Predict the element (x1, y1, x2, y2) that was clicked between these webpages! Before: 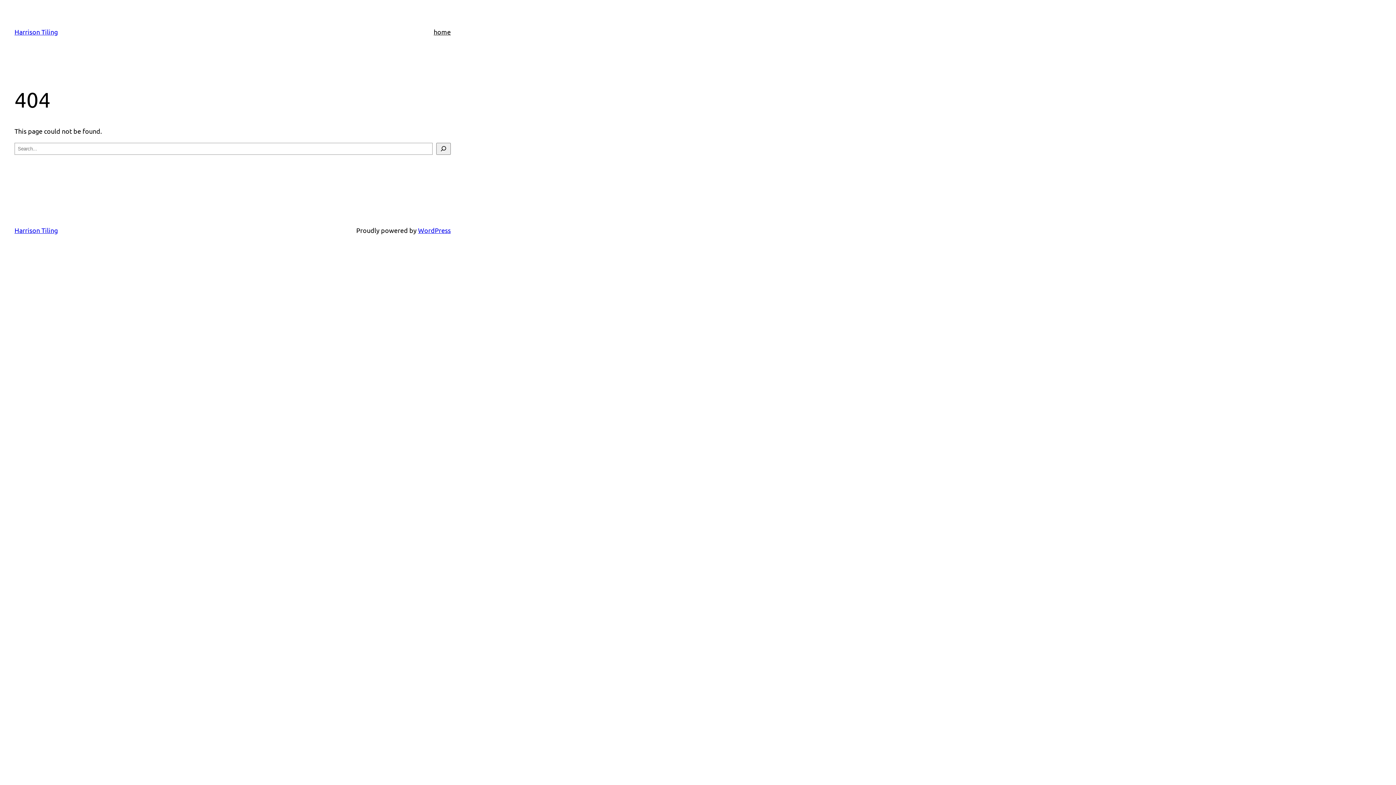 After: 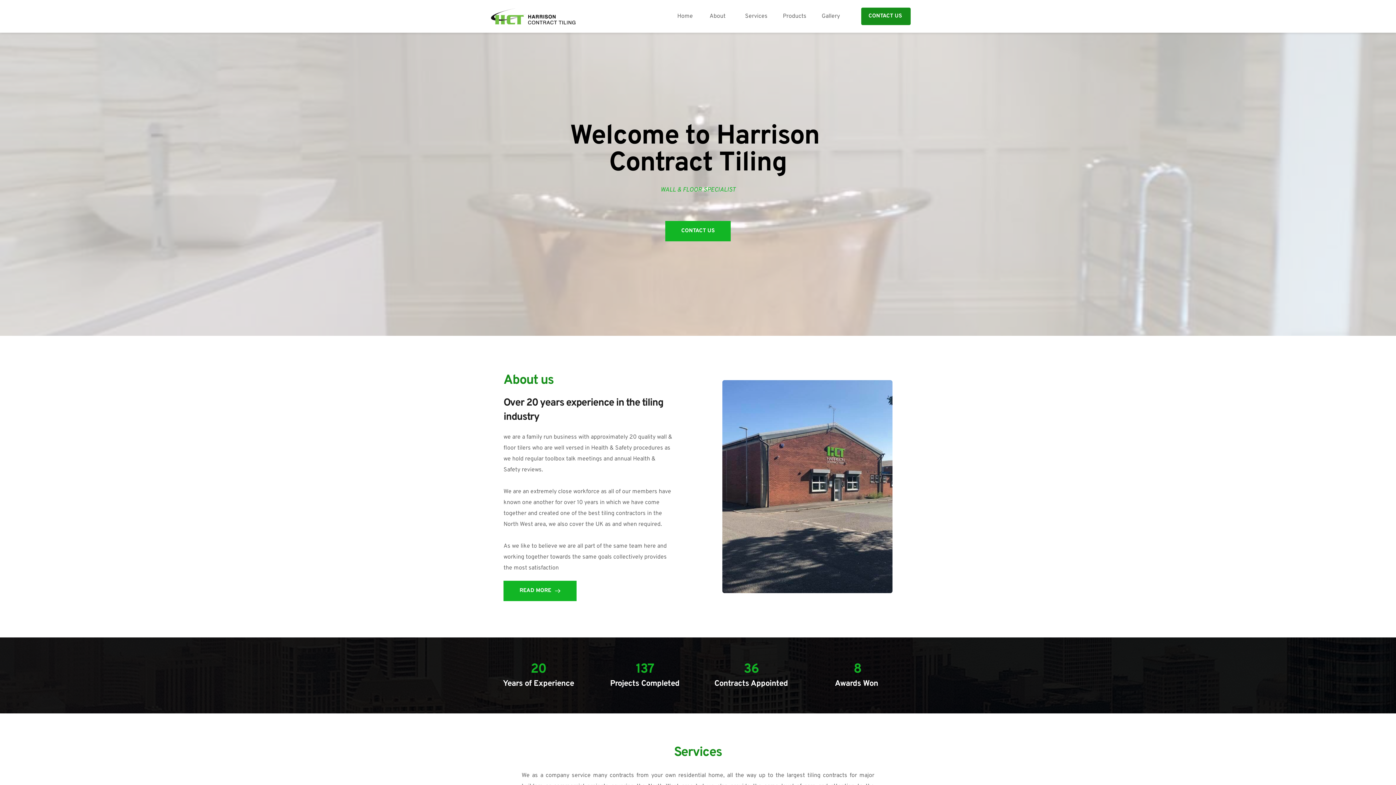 Action: label: home bbox: (433, 26, 450, 37)